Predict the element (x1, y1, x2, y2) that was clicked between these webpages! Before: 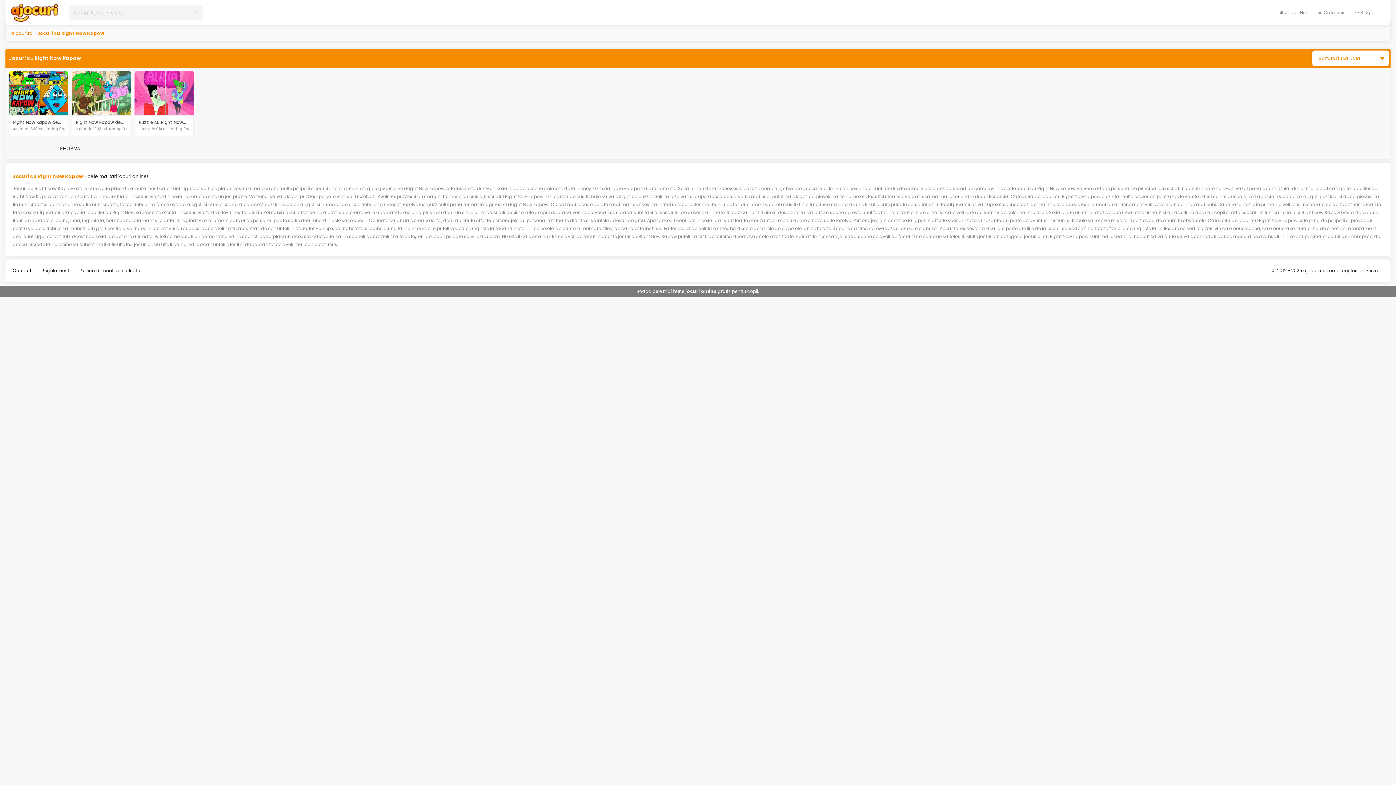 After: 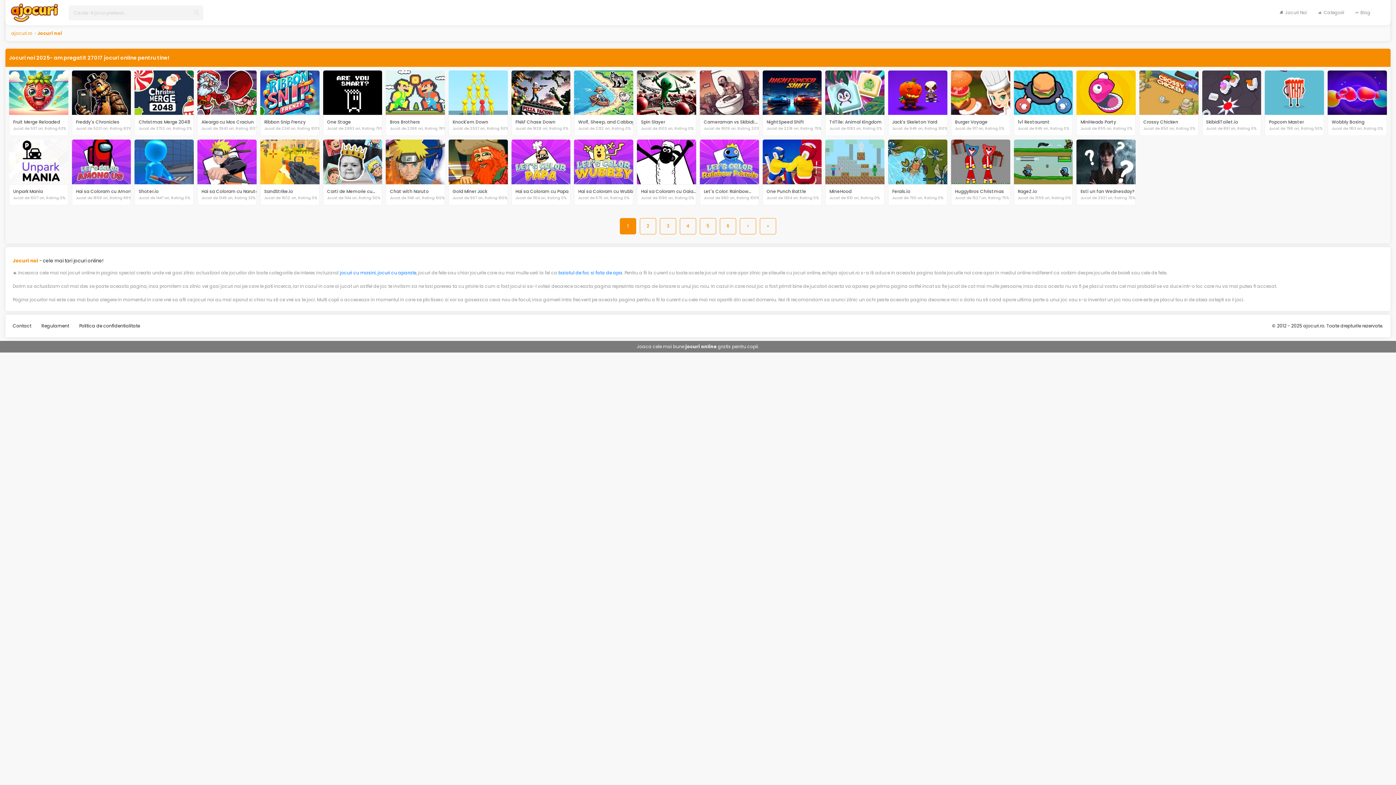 Action: bbox: (1275, 5, 1311, 20) label: Jocuri Noi